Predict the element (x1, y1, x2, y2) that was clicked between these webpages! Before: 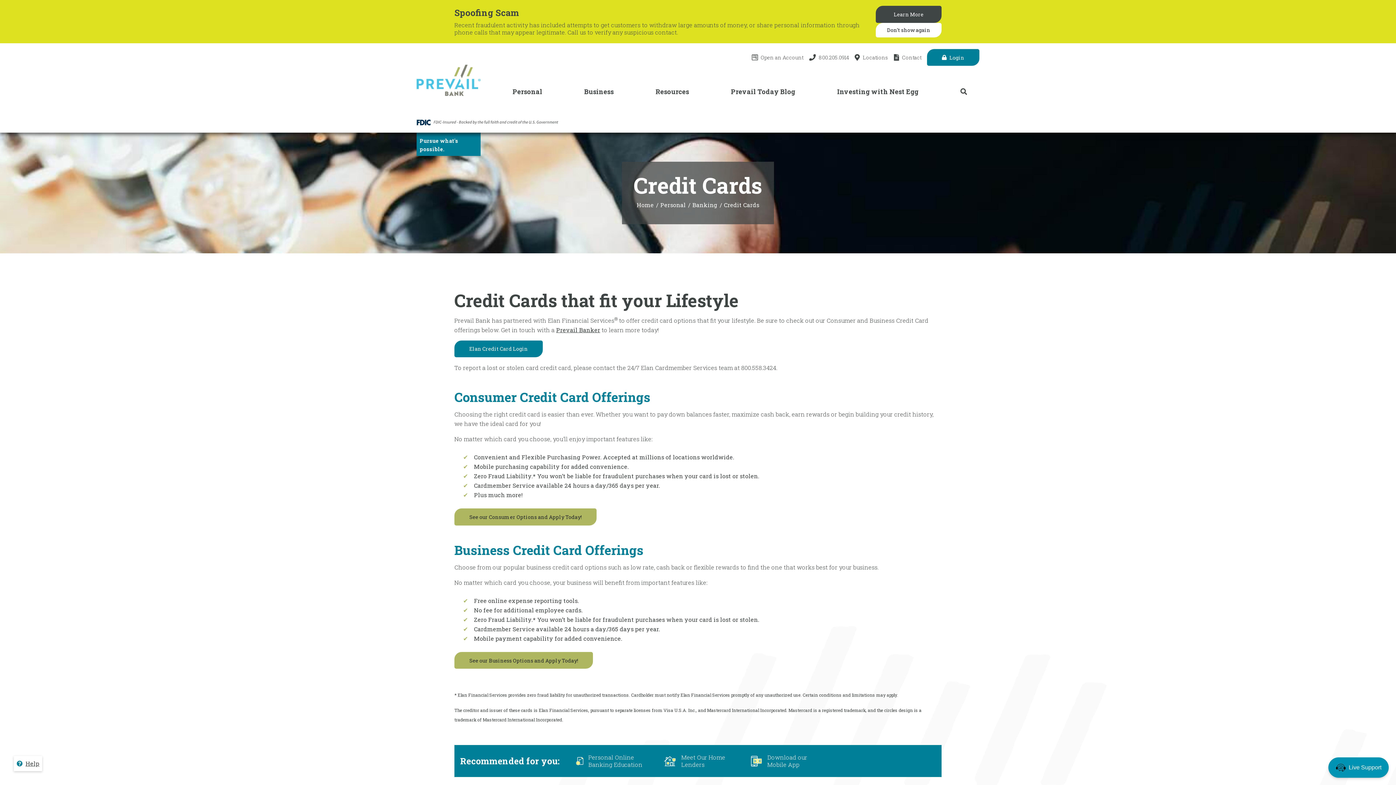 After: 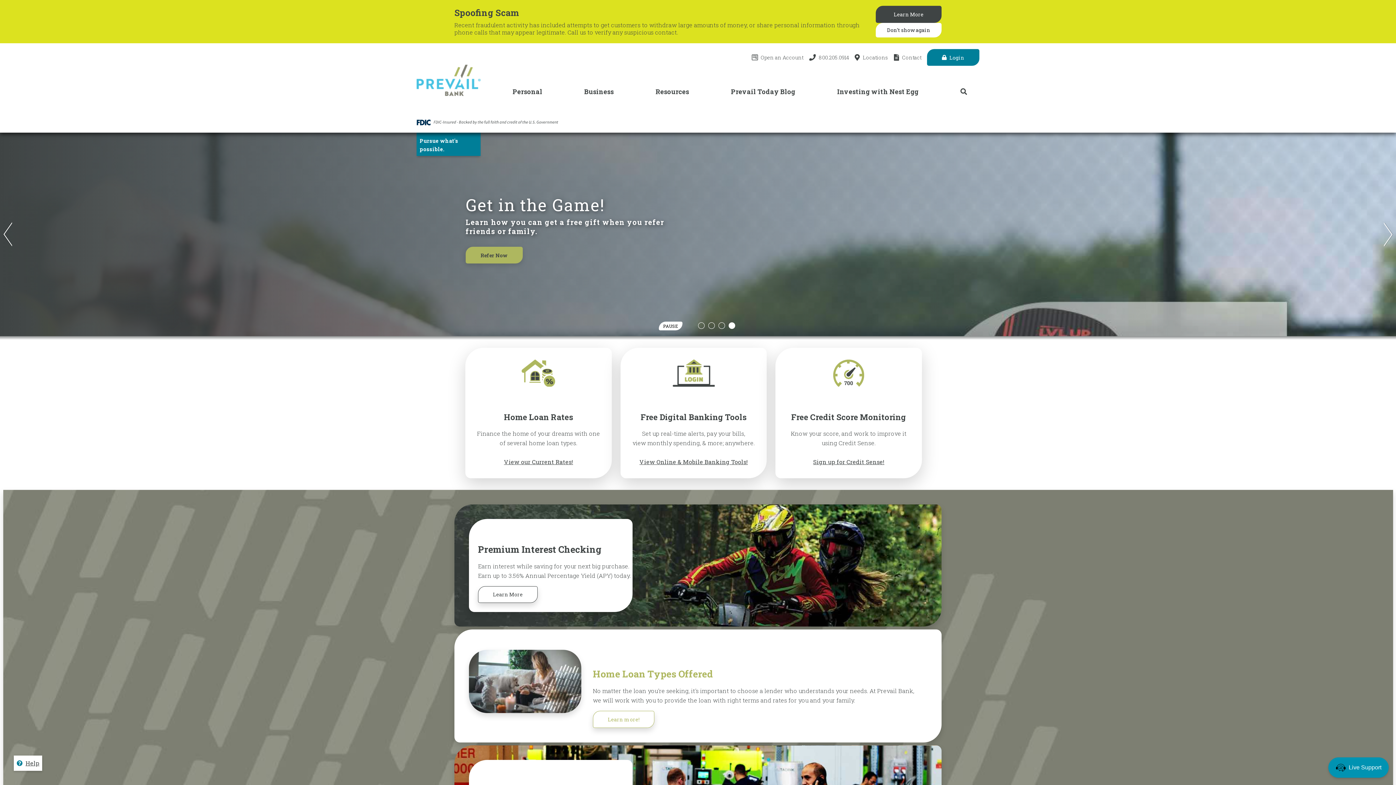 Action: label: Logo bbox: (416, 49, 480, 111)